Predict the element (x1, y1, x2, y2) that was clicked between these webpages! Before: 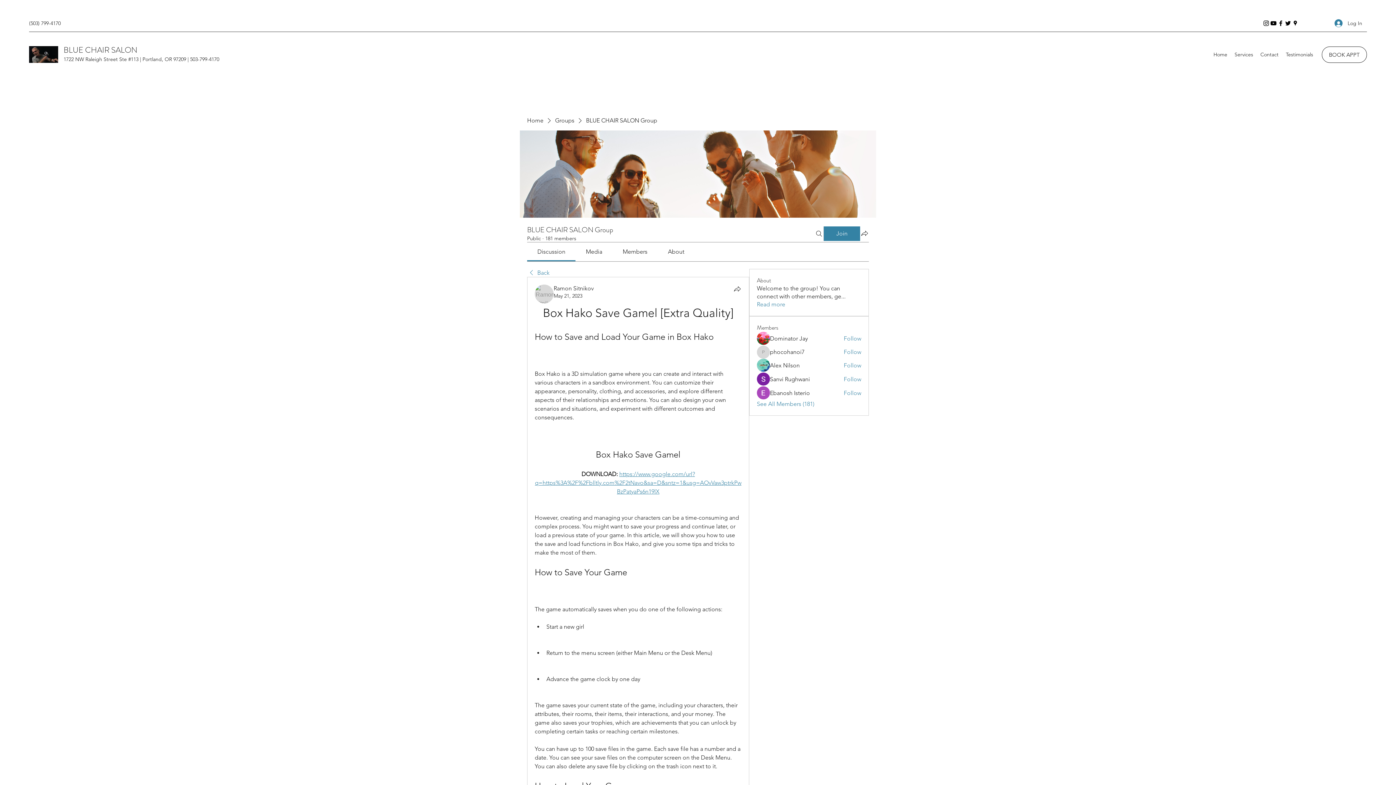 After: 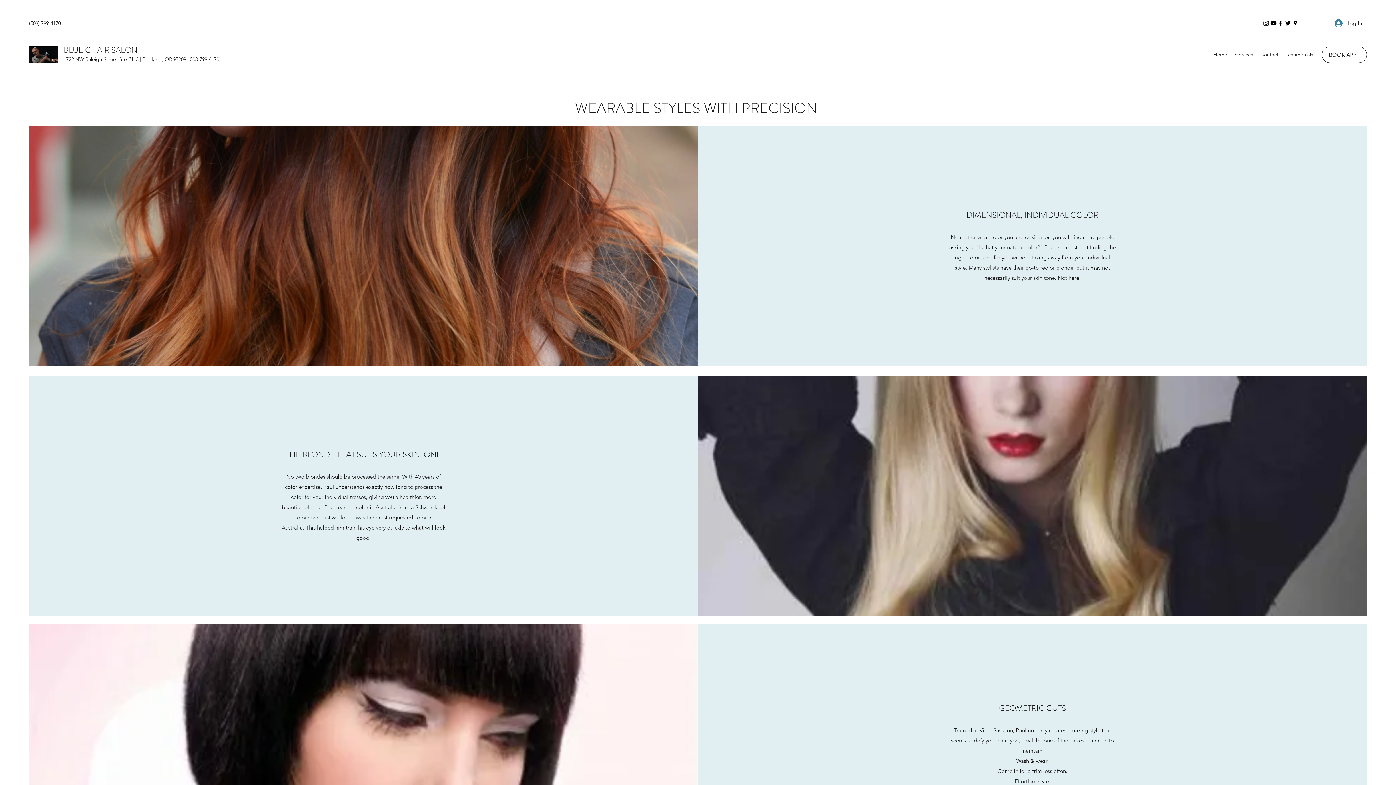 Action: label: Home bbox: (527, 116, 543, 124)